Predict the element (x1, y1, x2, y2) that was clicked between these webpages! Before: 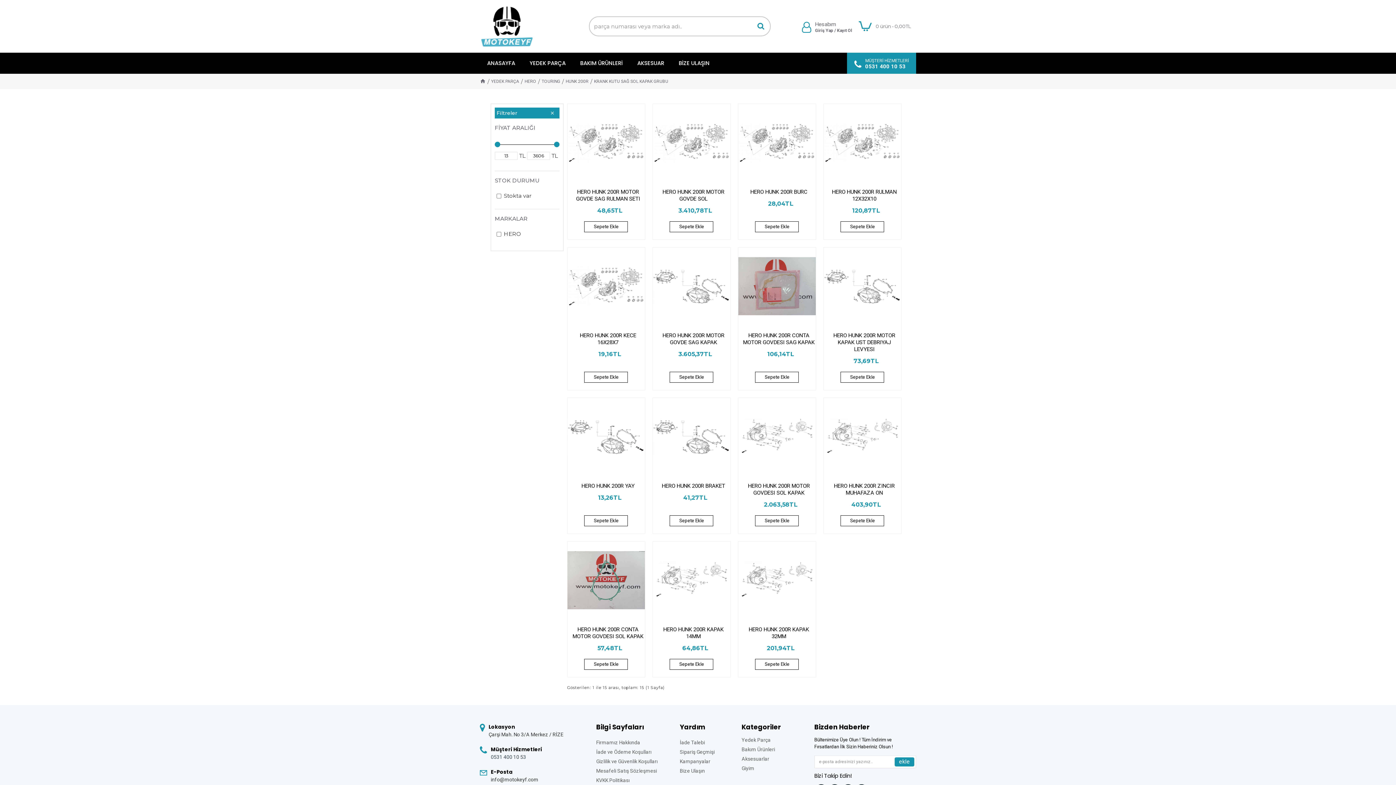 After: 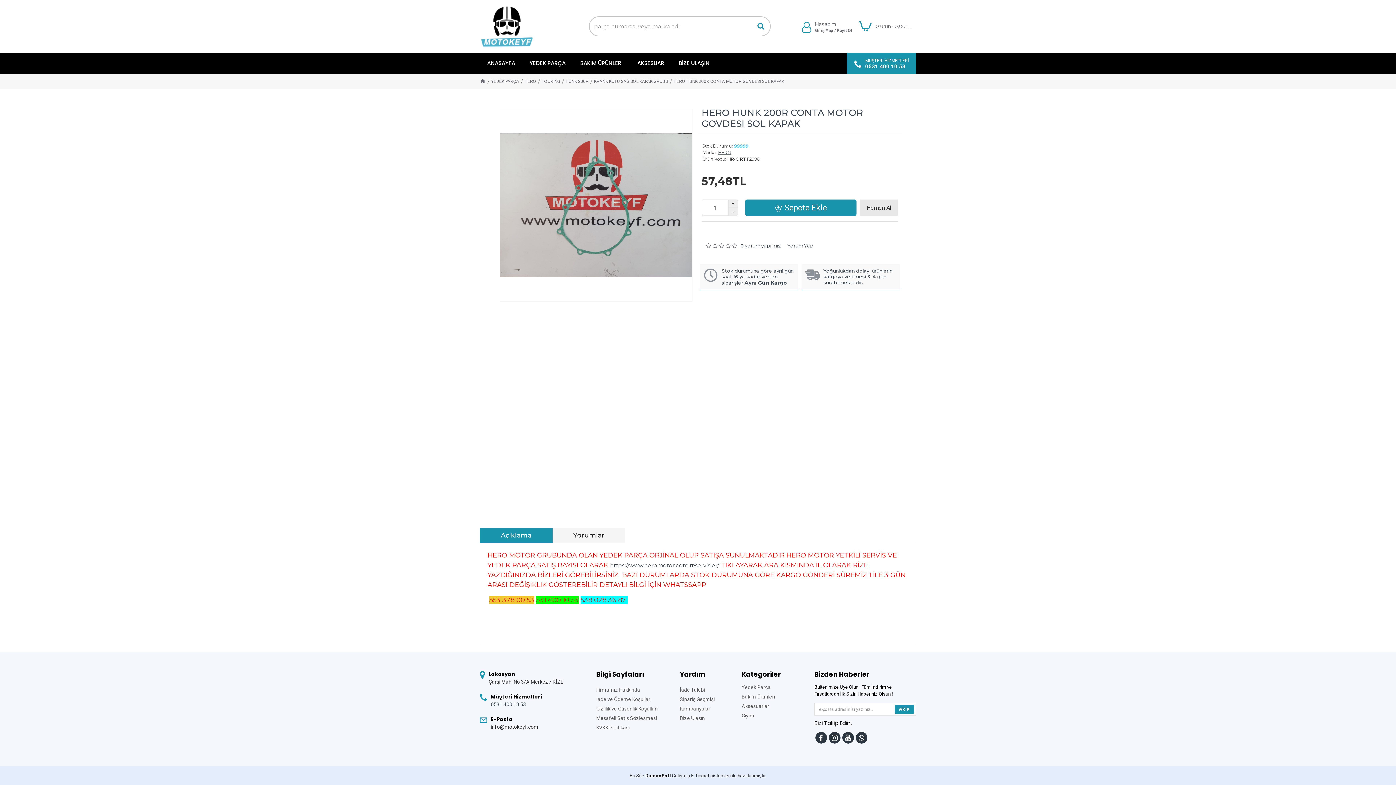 Action: bbox: (567, 541, 645, 619)